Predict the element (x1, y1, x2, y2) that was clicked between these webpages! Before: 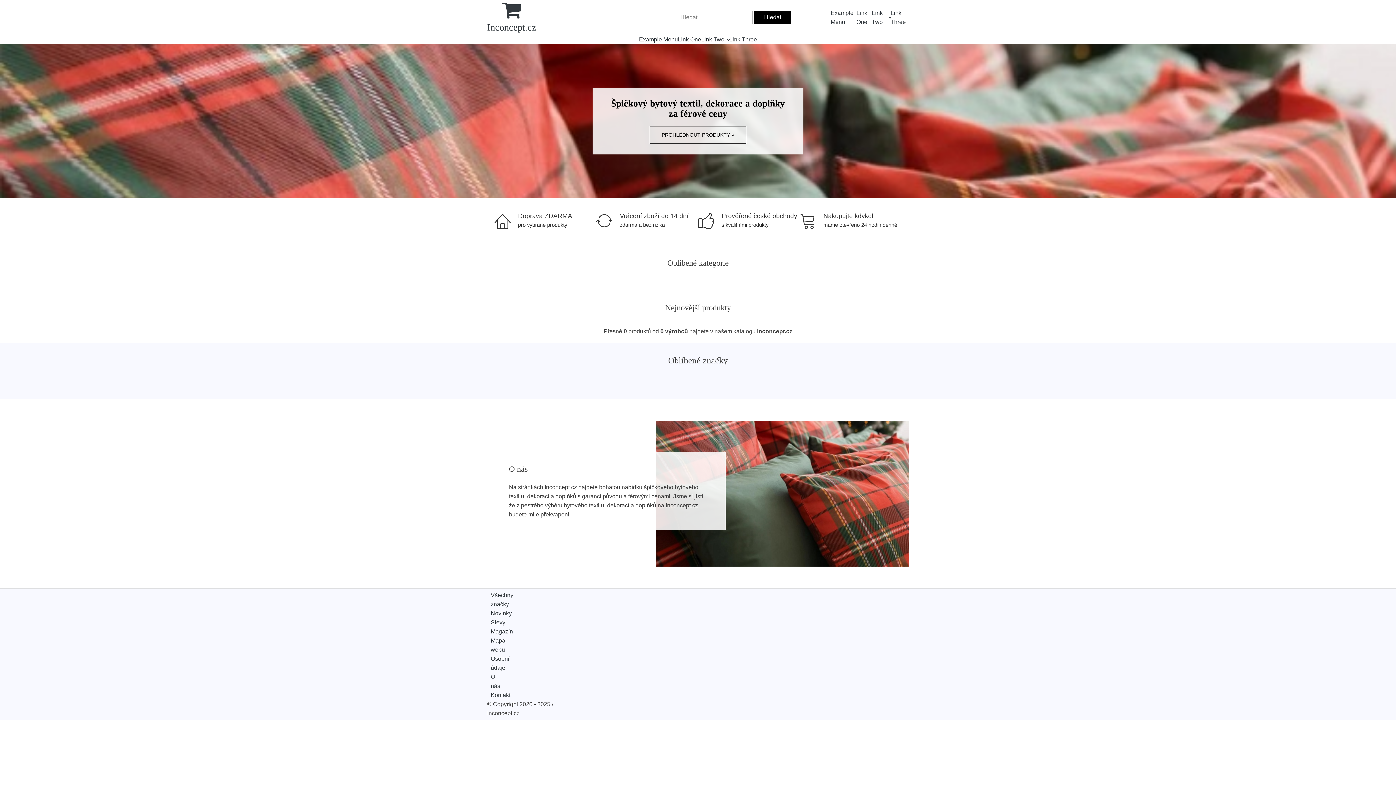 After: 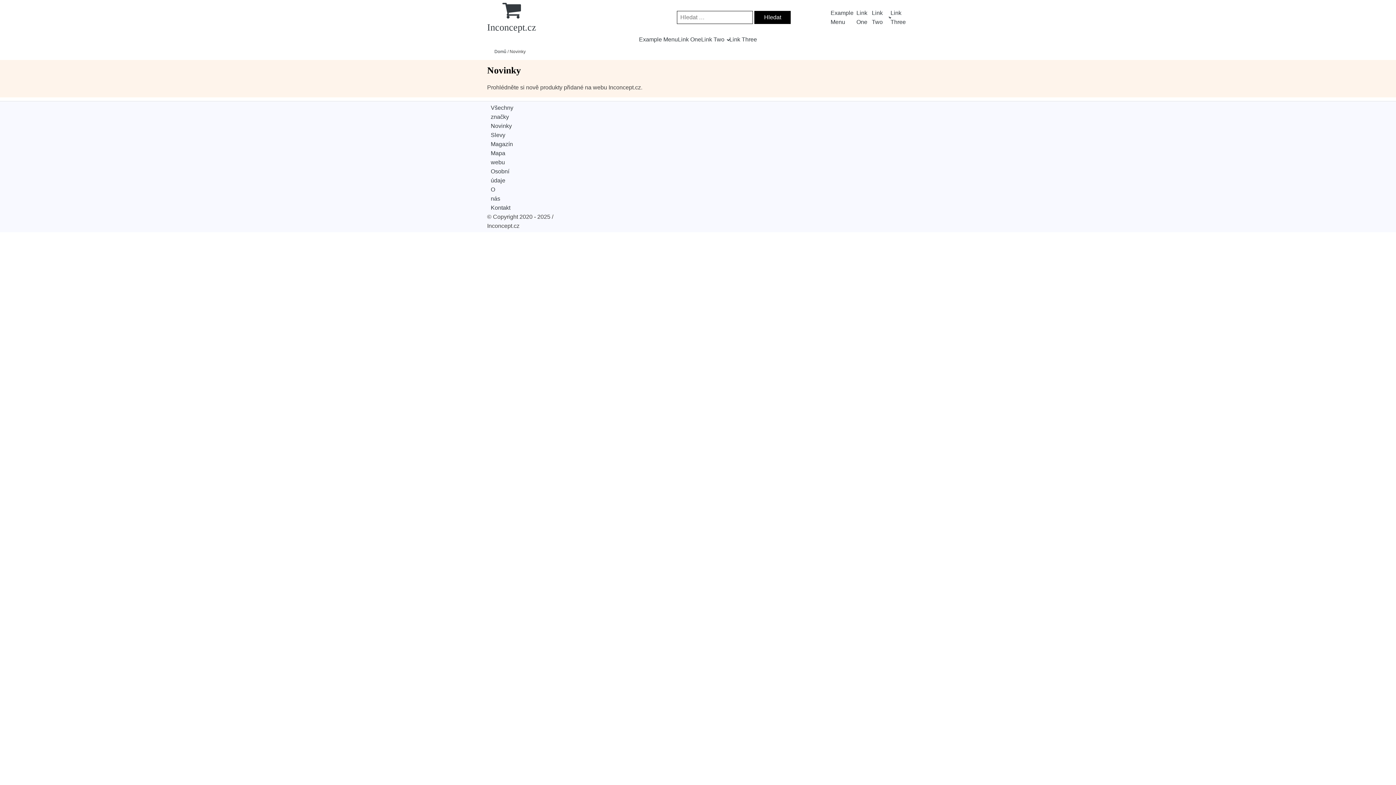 Action: bbox: (490, 609, 512, 618) label: Novinky